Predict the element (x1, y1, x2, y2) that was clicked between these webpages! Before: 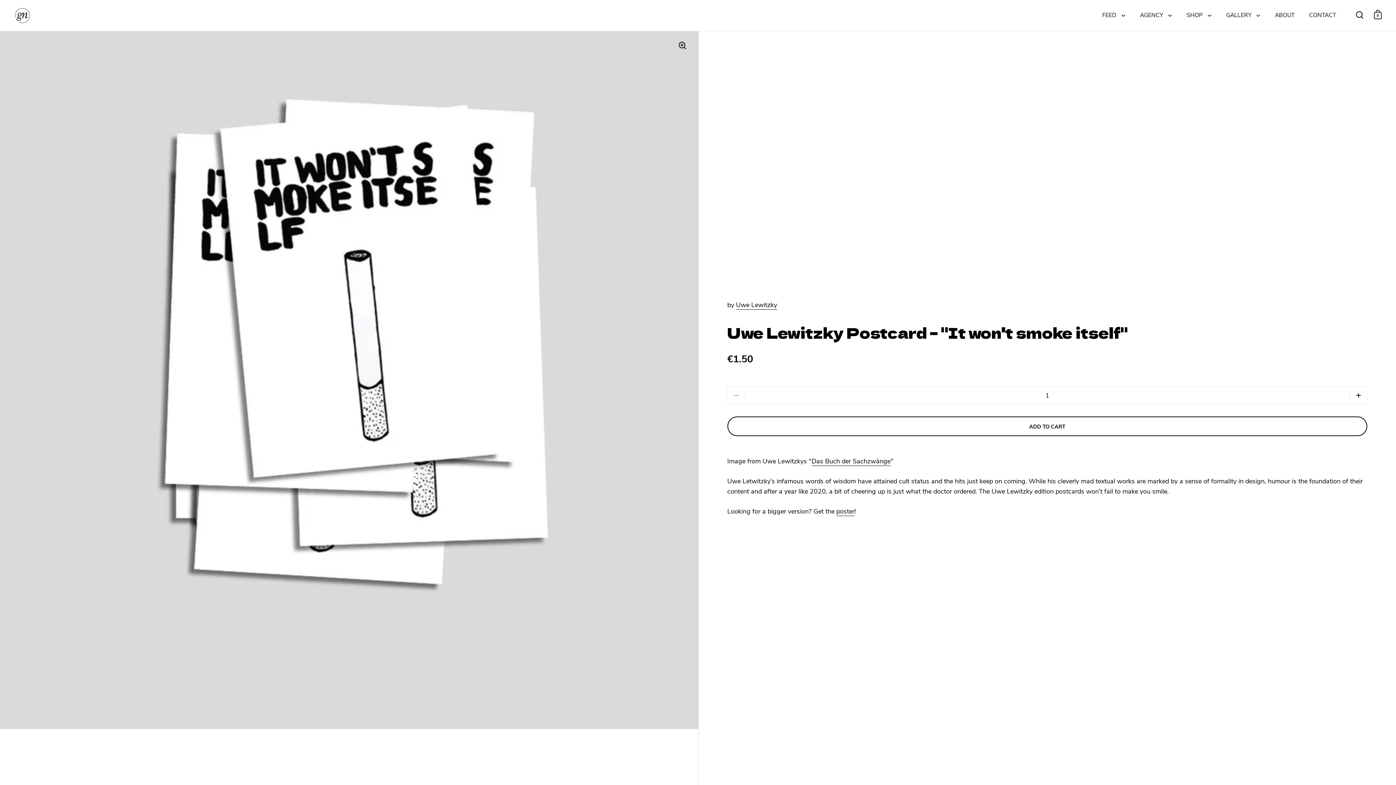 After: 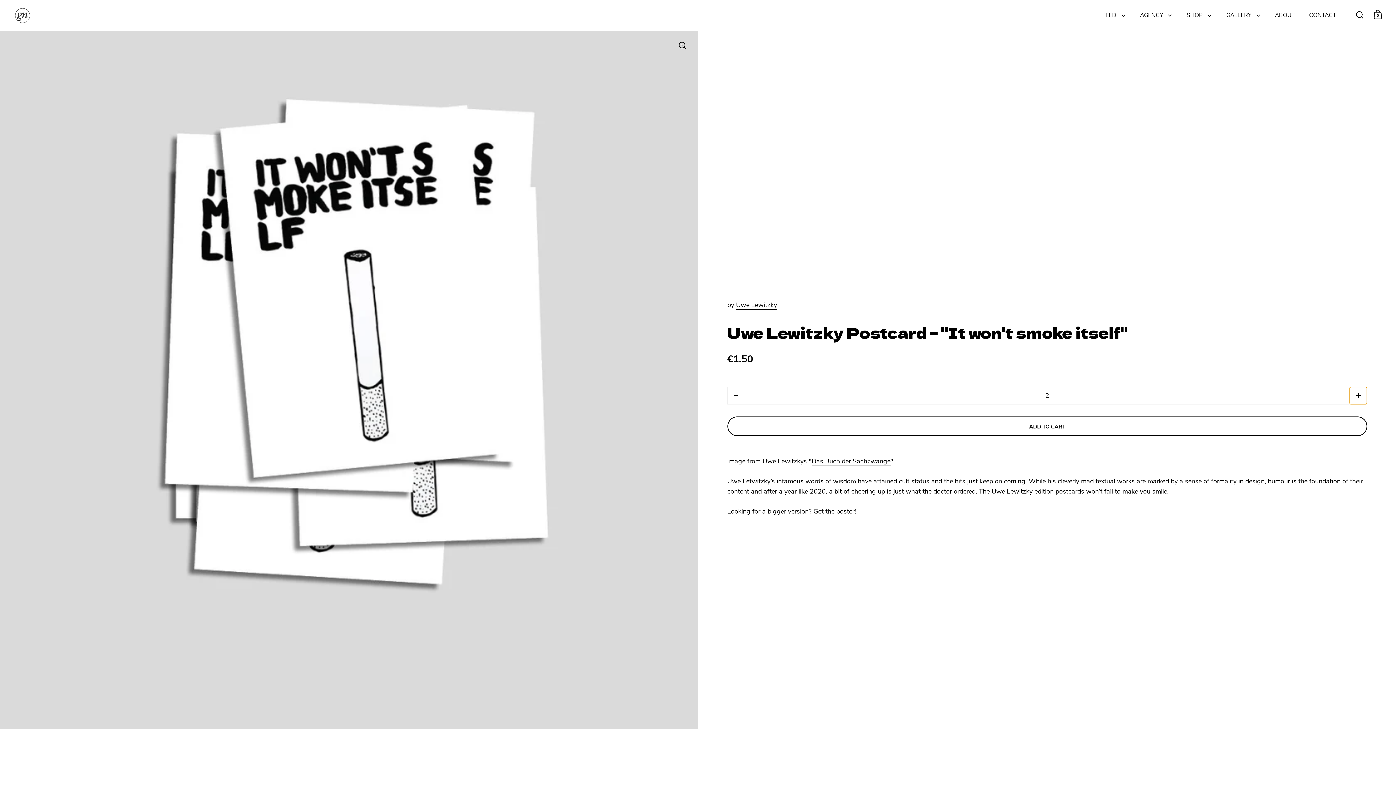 Action: label: Increase quantity bbox: (1349, 386, 1367, 404)